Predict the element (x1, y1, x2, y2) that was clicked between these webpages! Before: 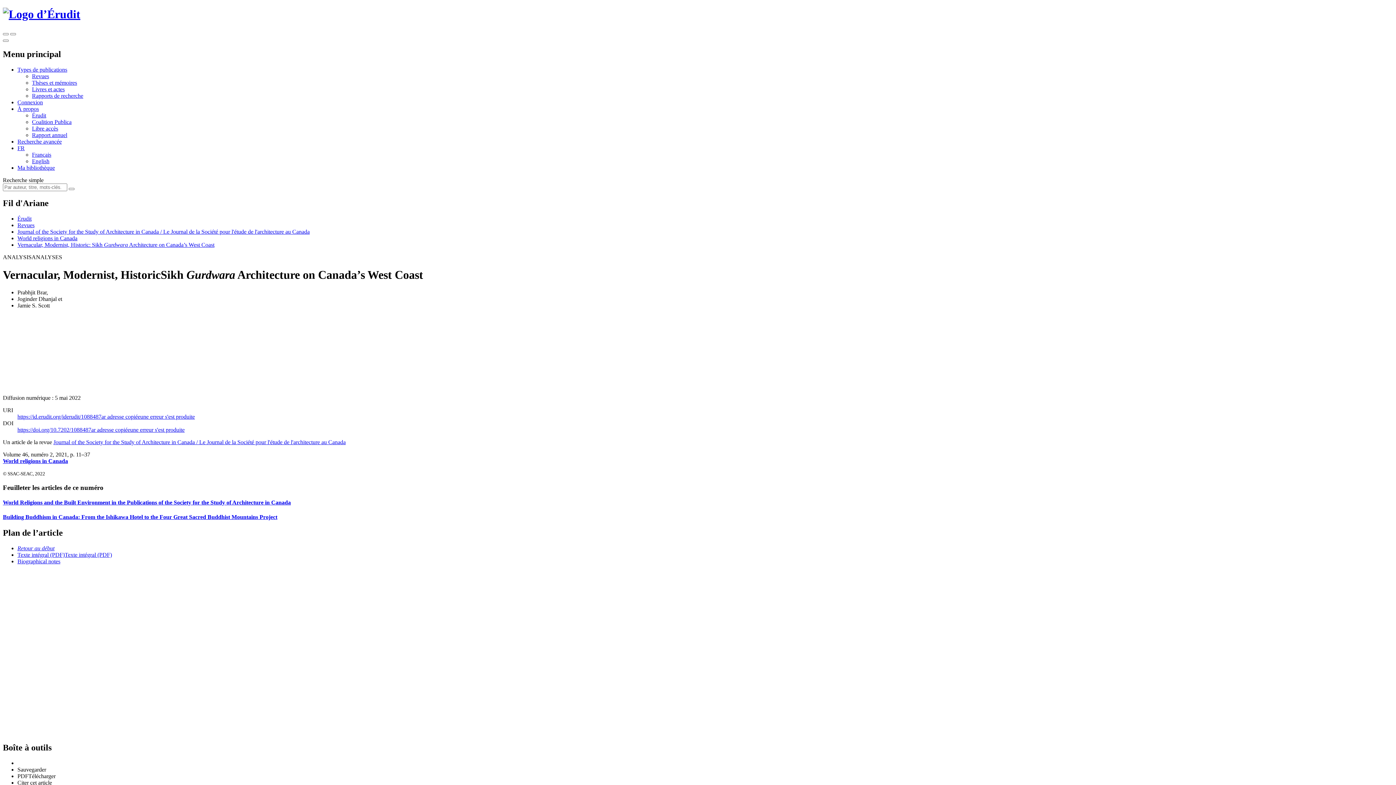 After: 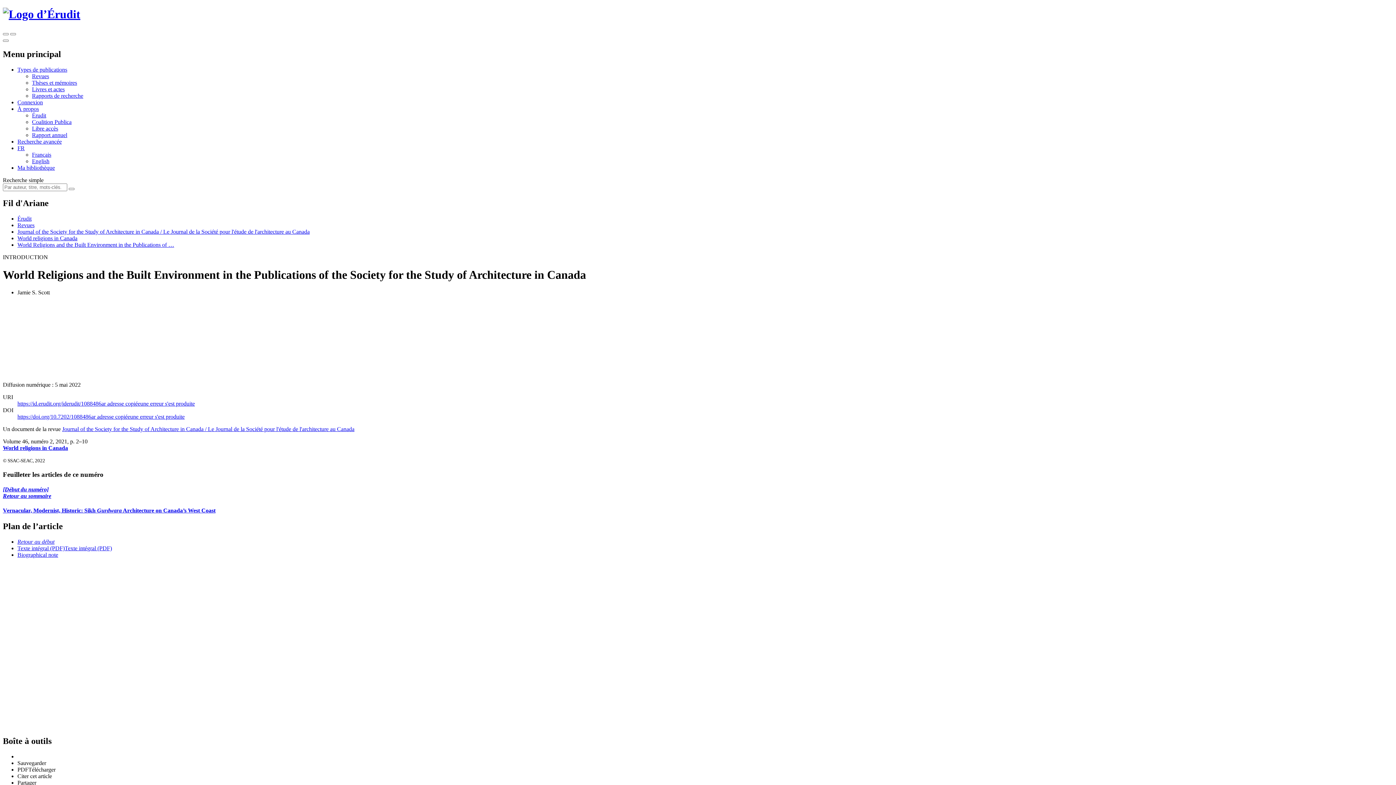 Action: label: World Religions and the Built Environment in the Publications of the Society for the Study of Architecture in Canada bbox: (2, 499, 1393, 506)